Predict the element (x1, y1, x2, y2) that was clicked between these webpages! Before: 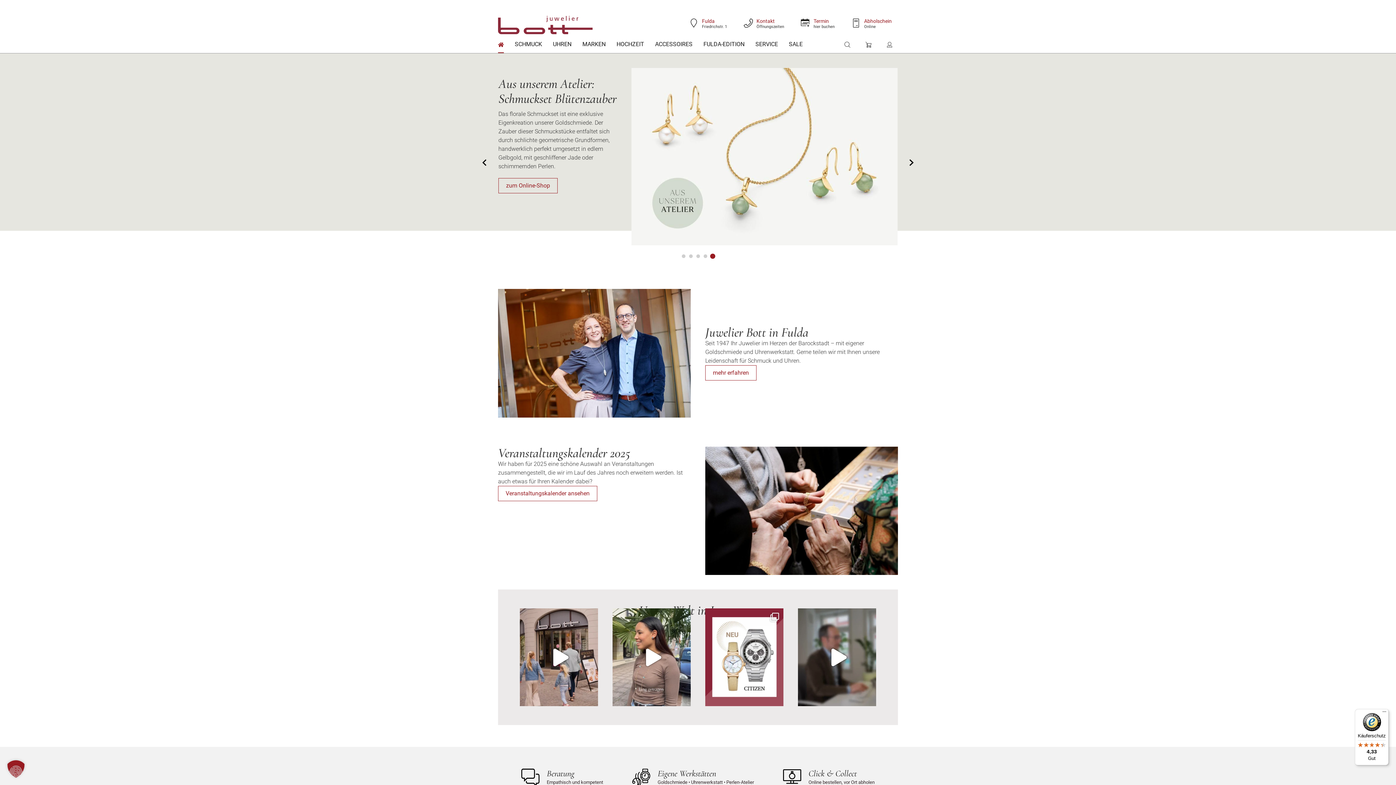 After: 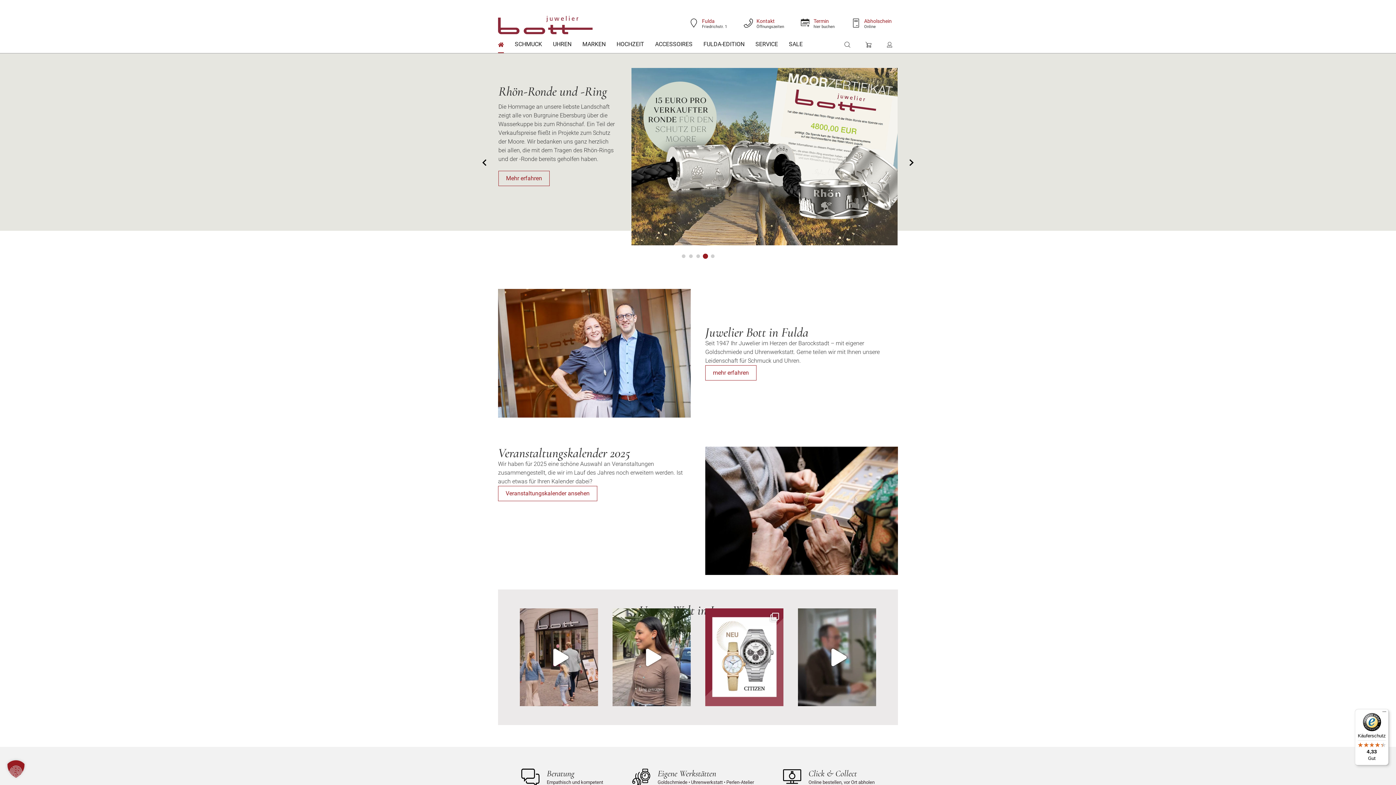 Action: bbox: (498, 23, 592, 30)